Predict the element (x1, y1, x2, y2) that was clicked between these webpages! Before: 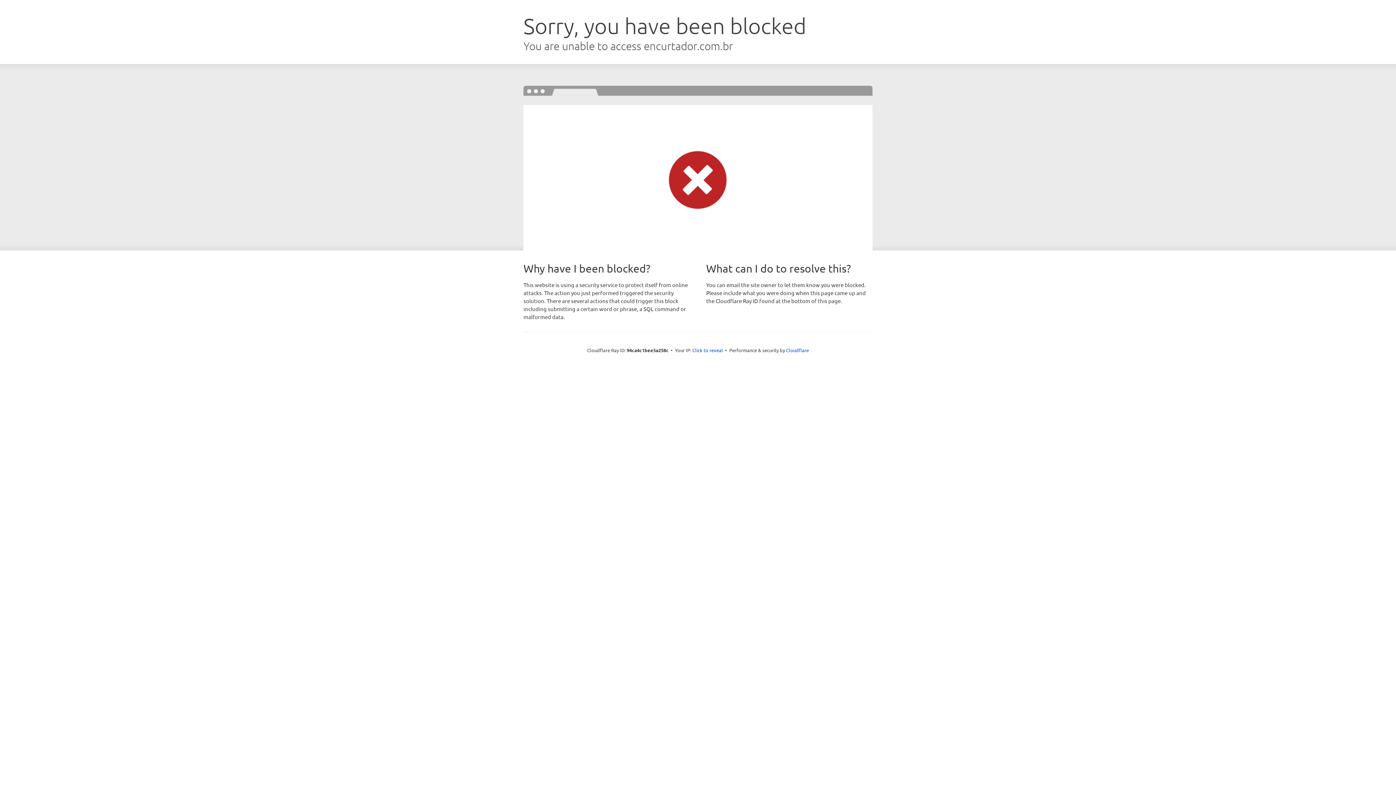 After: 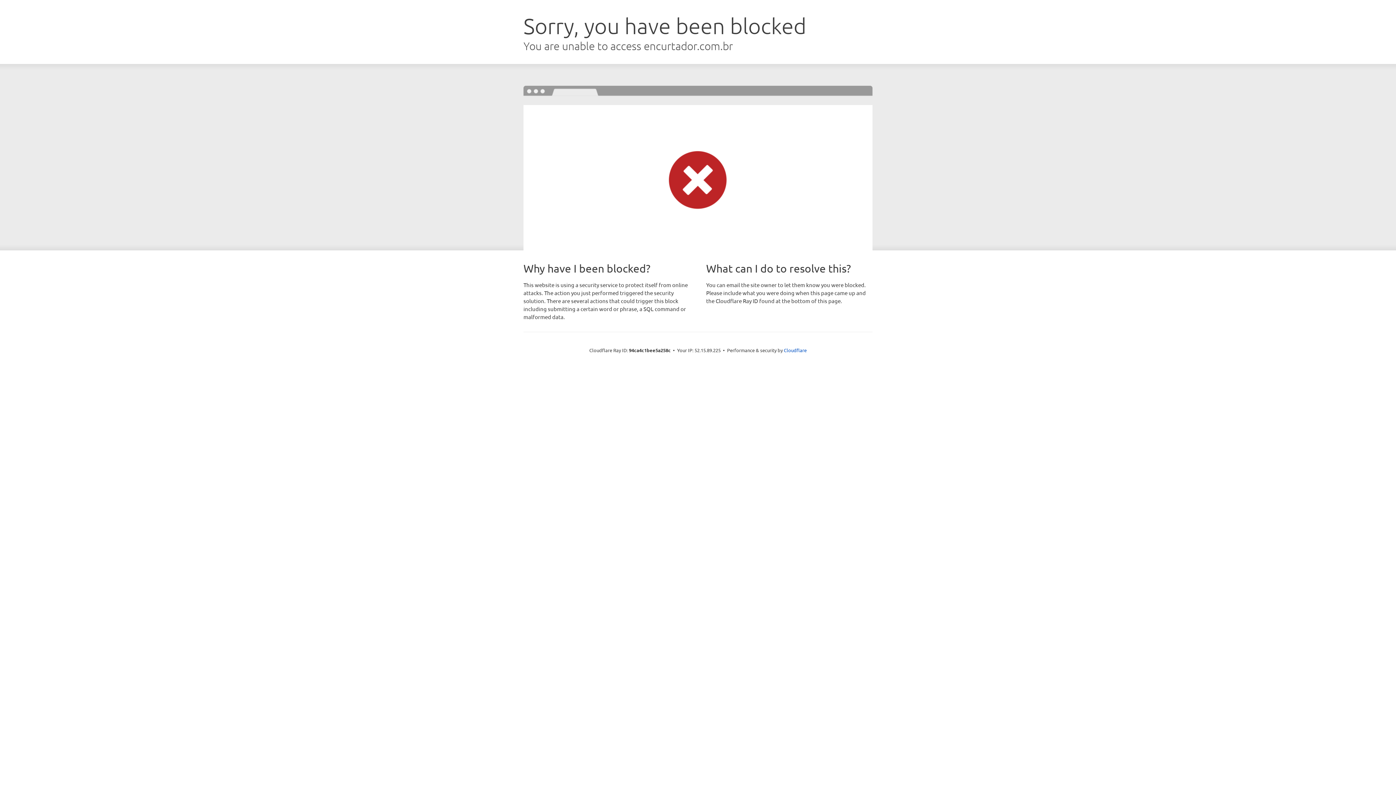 Action: label: Click to reveal bbox: (692, 346, 723, 353)